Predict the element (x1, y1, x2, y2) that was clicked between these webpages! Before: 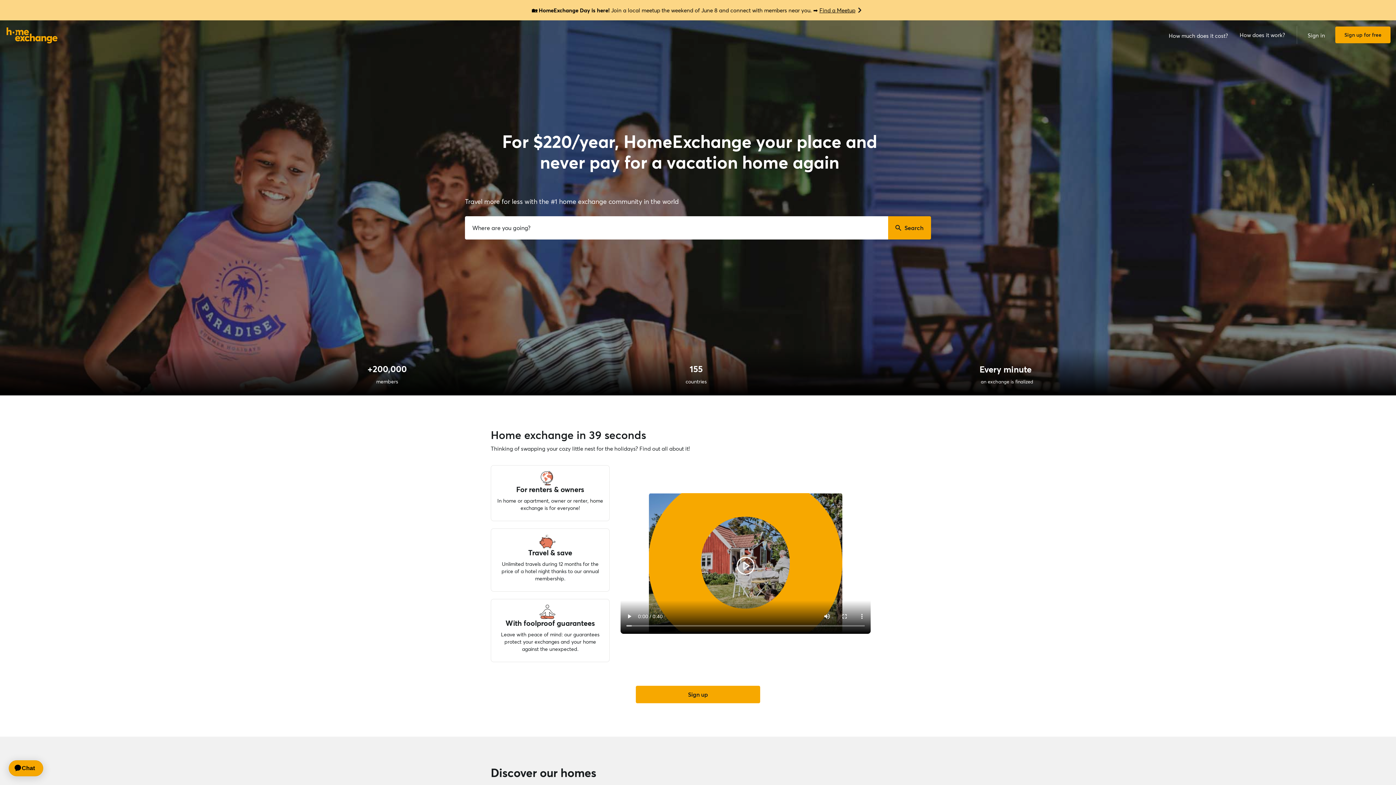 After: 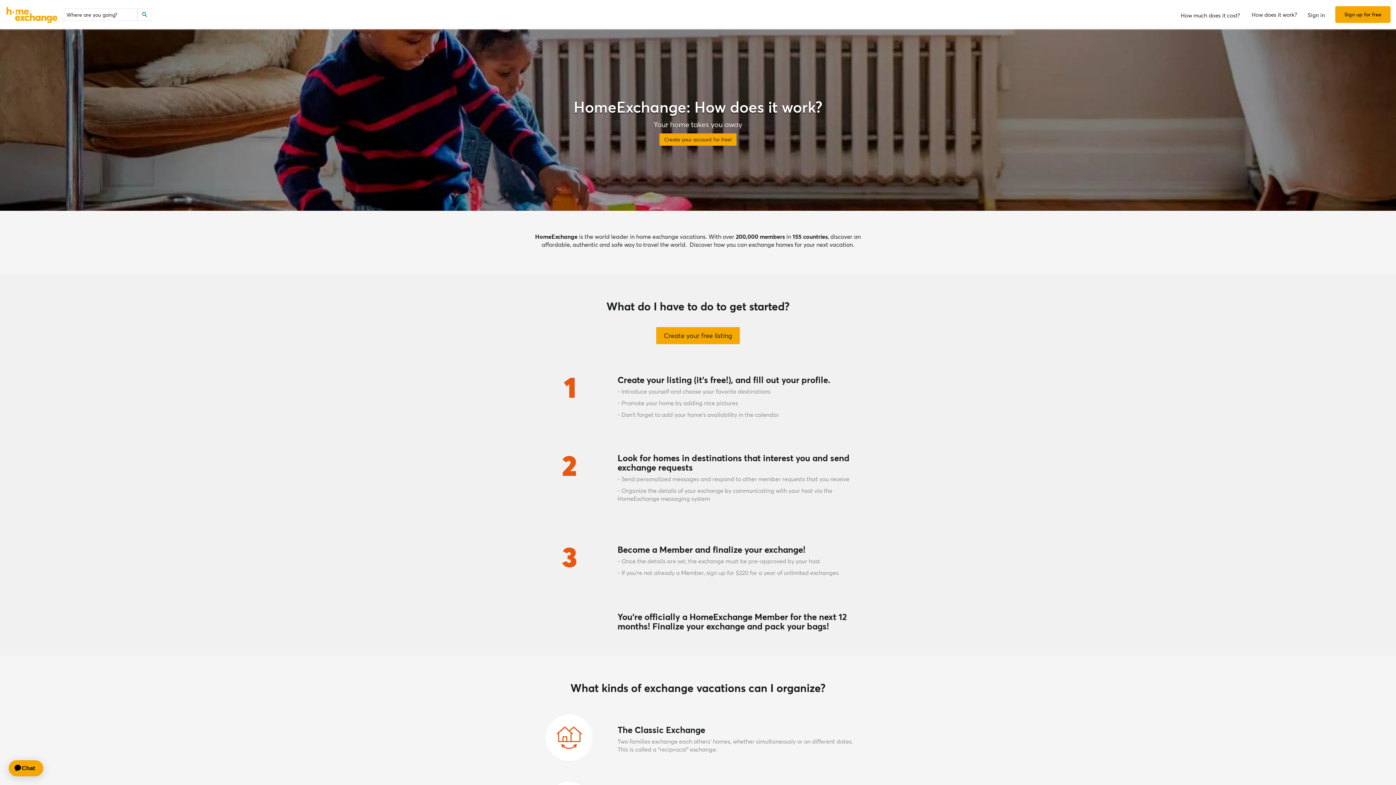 Action: label: How does it work? bbox: (1234, 25, 1291, 44)